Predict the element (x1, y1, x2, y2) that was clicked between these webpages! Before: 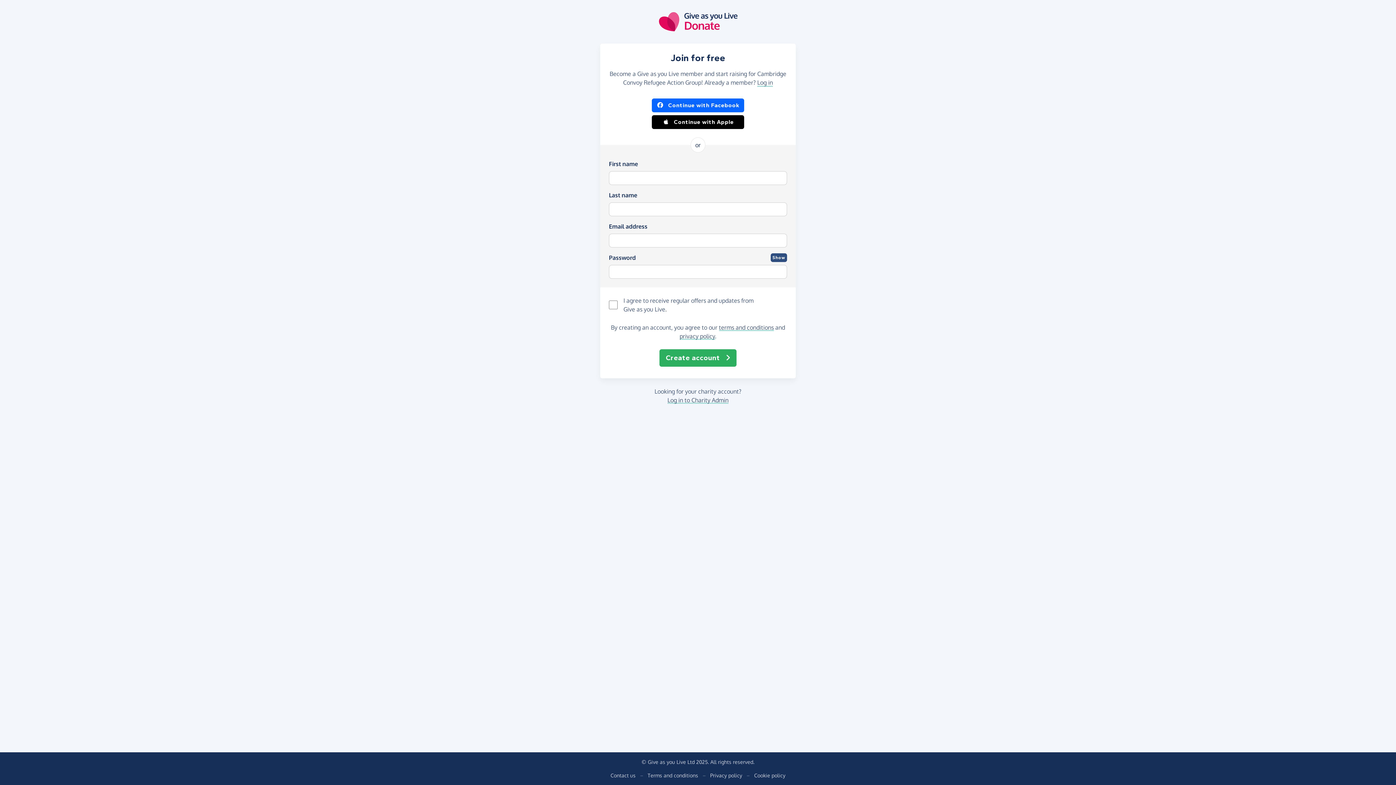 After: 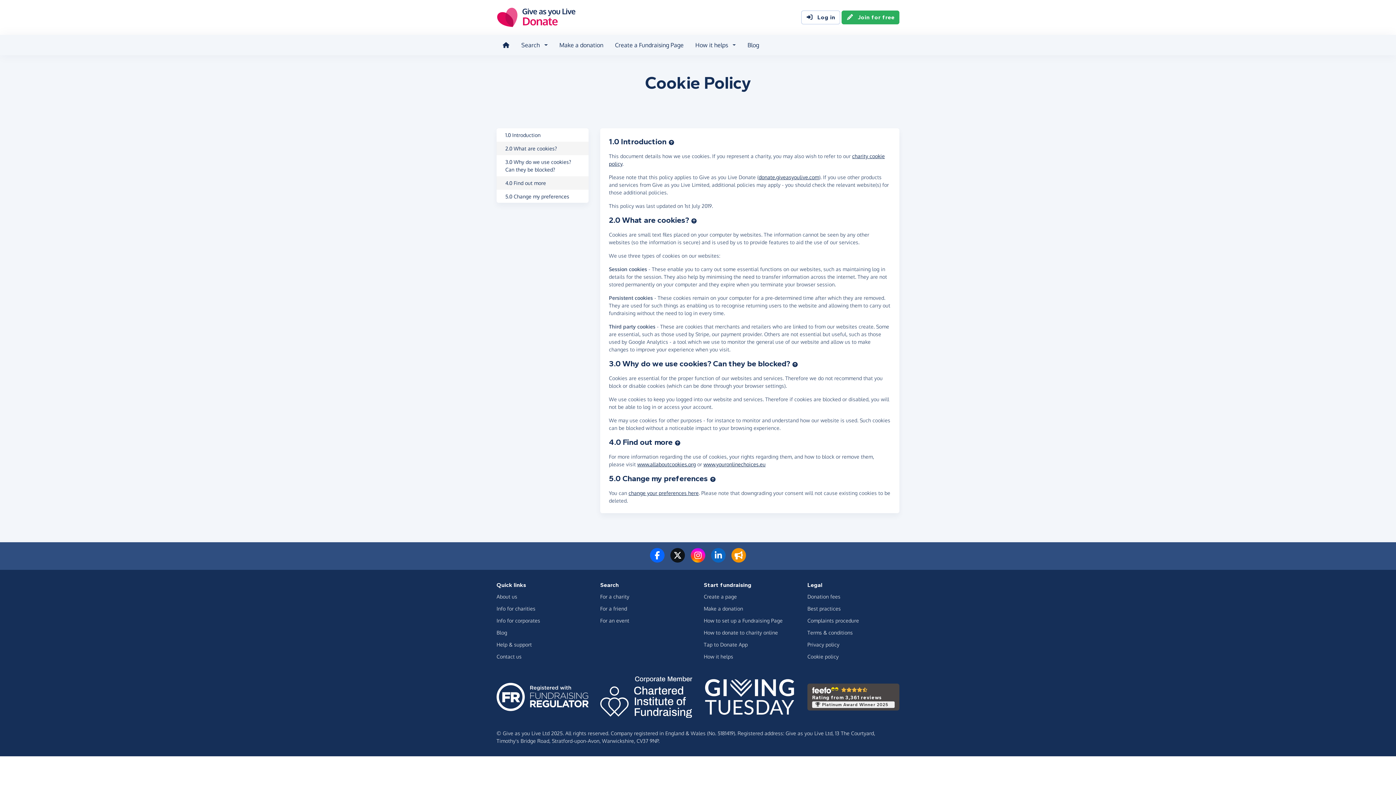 Action: label: Cookie policy bbox: (754, 772, 785, 779)